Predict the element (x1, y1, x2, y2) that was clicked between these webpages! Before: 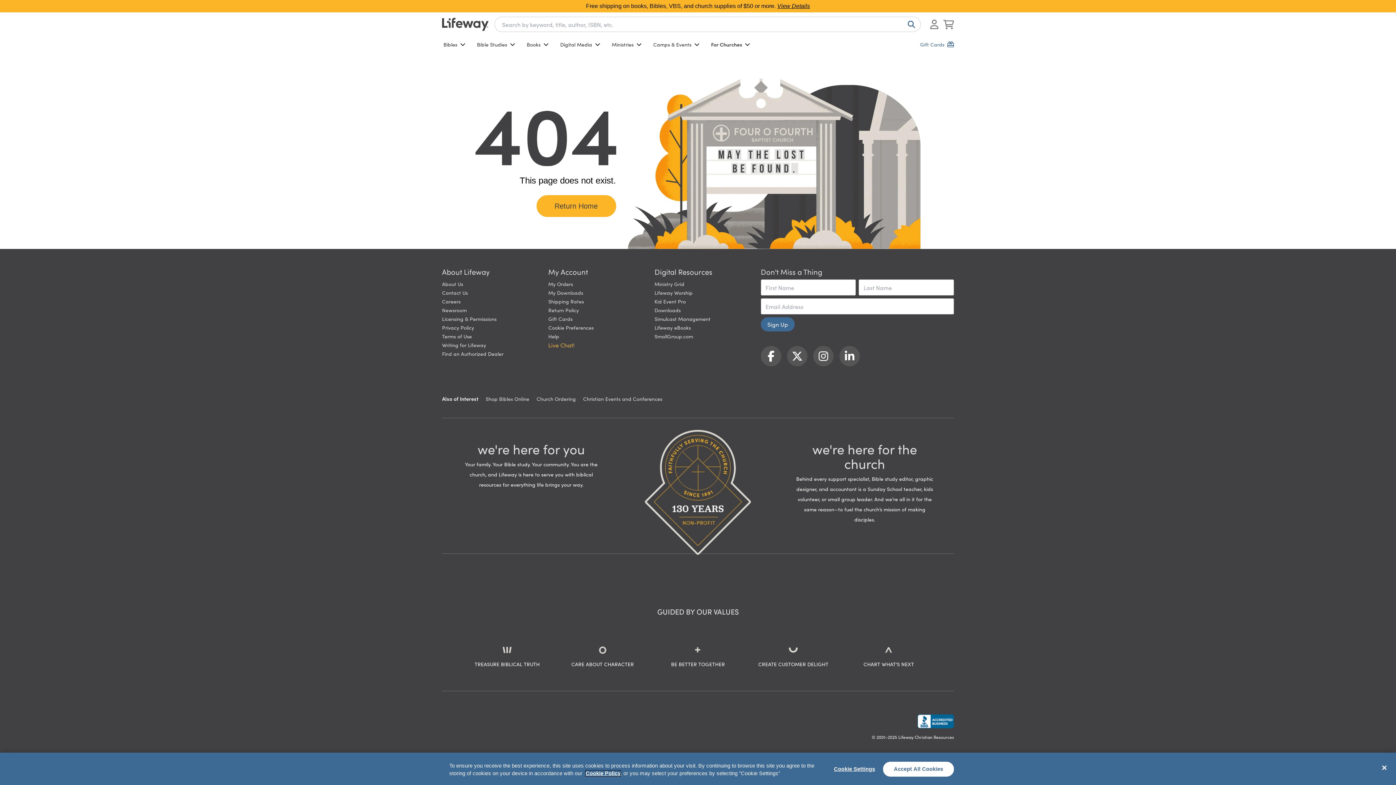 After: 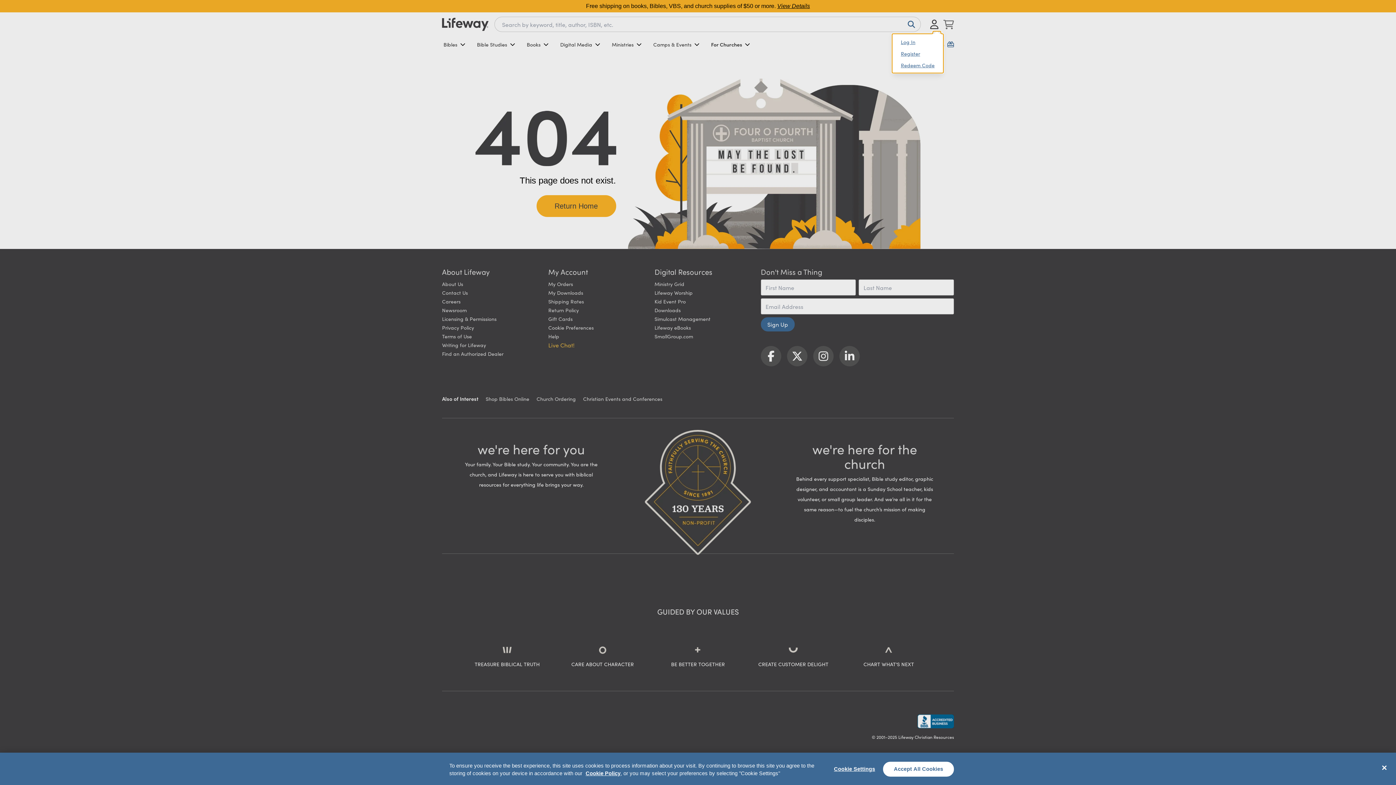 Action: label: Log In or Register bbox: (929, 19, 939, 29)